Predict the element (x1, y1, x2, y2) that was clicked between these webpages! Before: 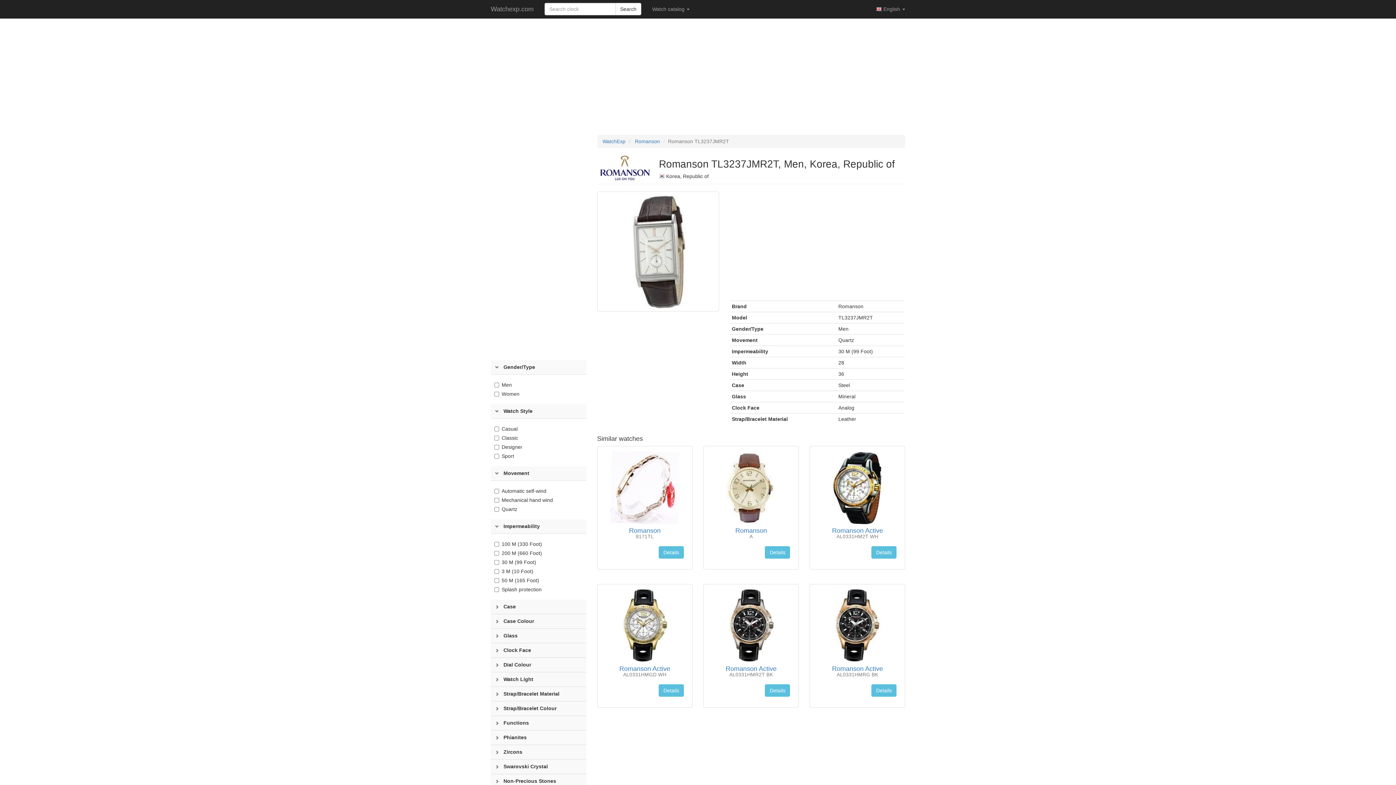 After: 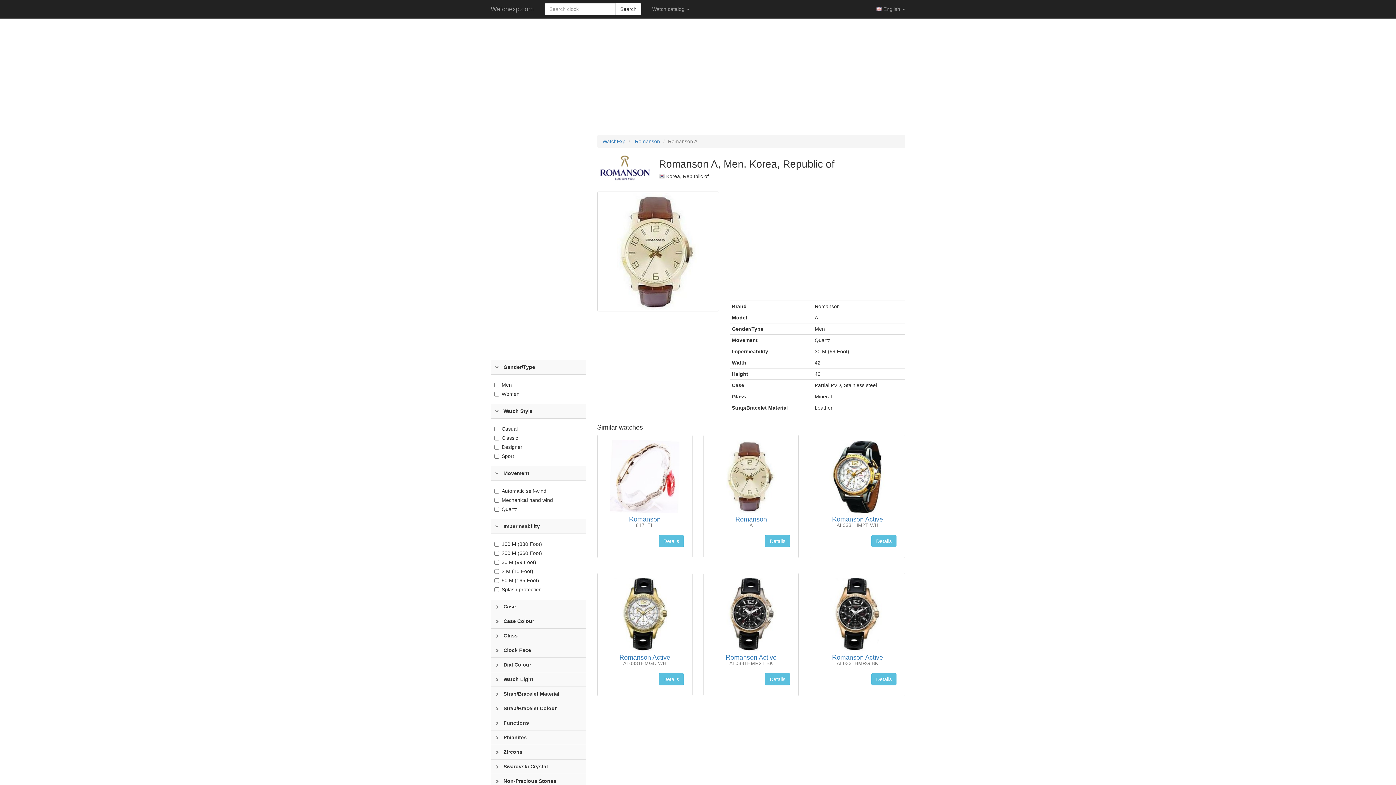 Action: label: Romanson
A bbox: (708, 527, 793, 539)